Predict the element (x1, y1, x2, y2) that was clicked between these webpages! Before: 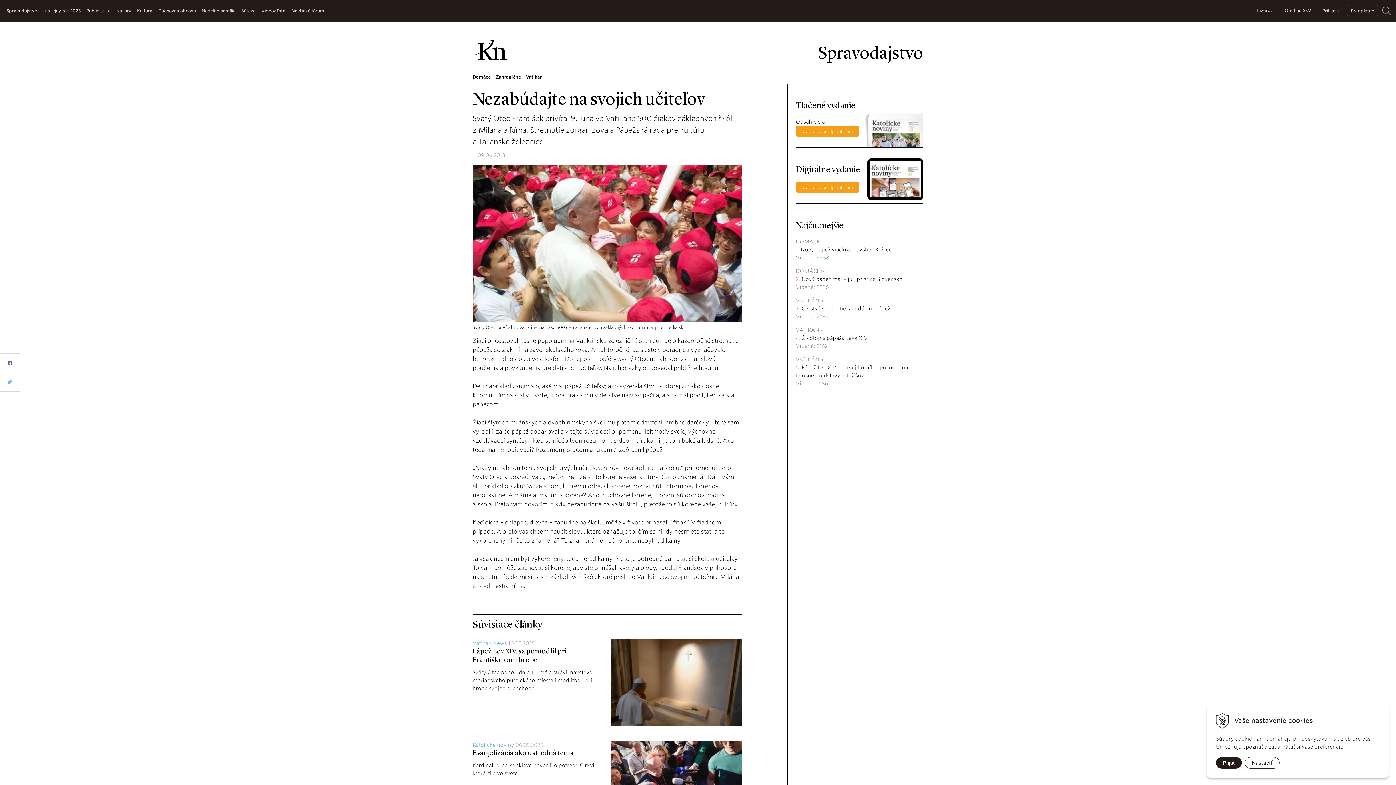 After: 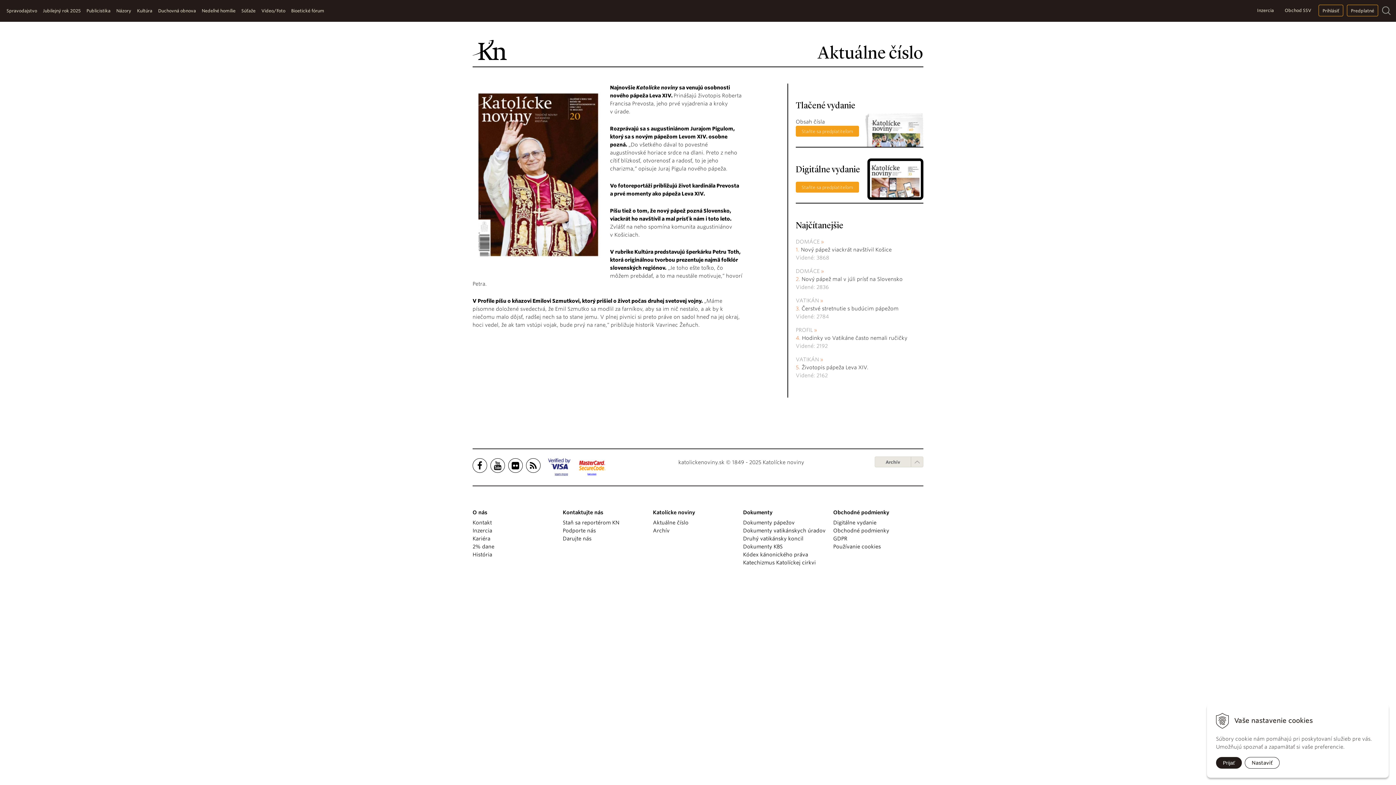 Action: label: Obsah čísla bbox: (796, 118, 825, 124)